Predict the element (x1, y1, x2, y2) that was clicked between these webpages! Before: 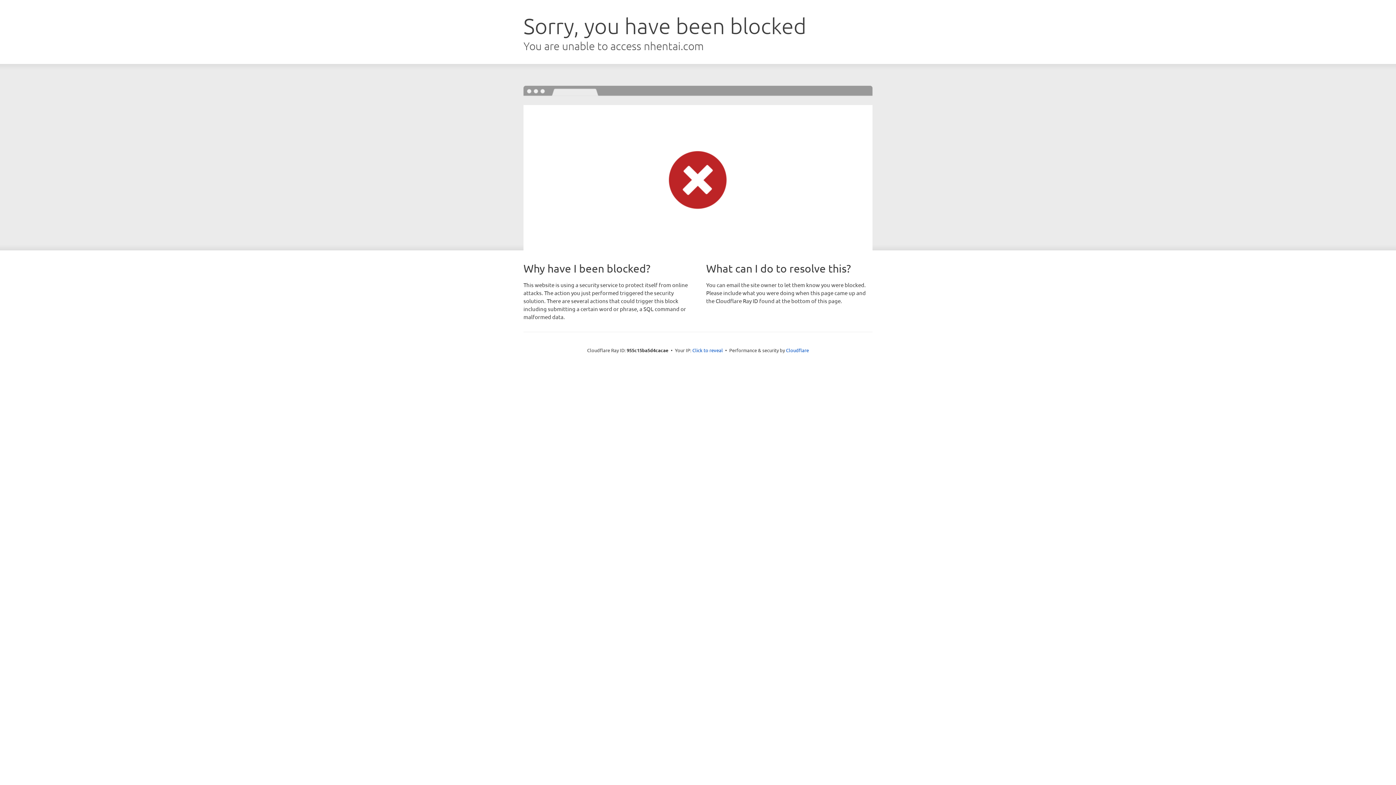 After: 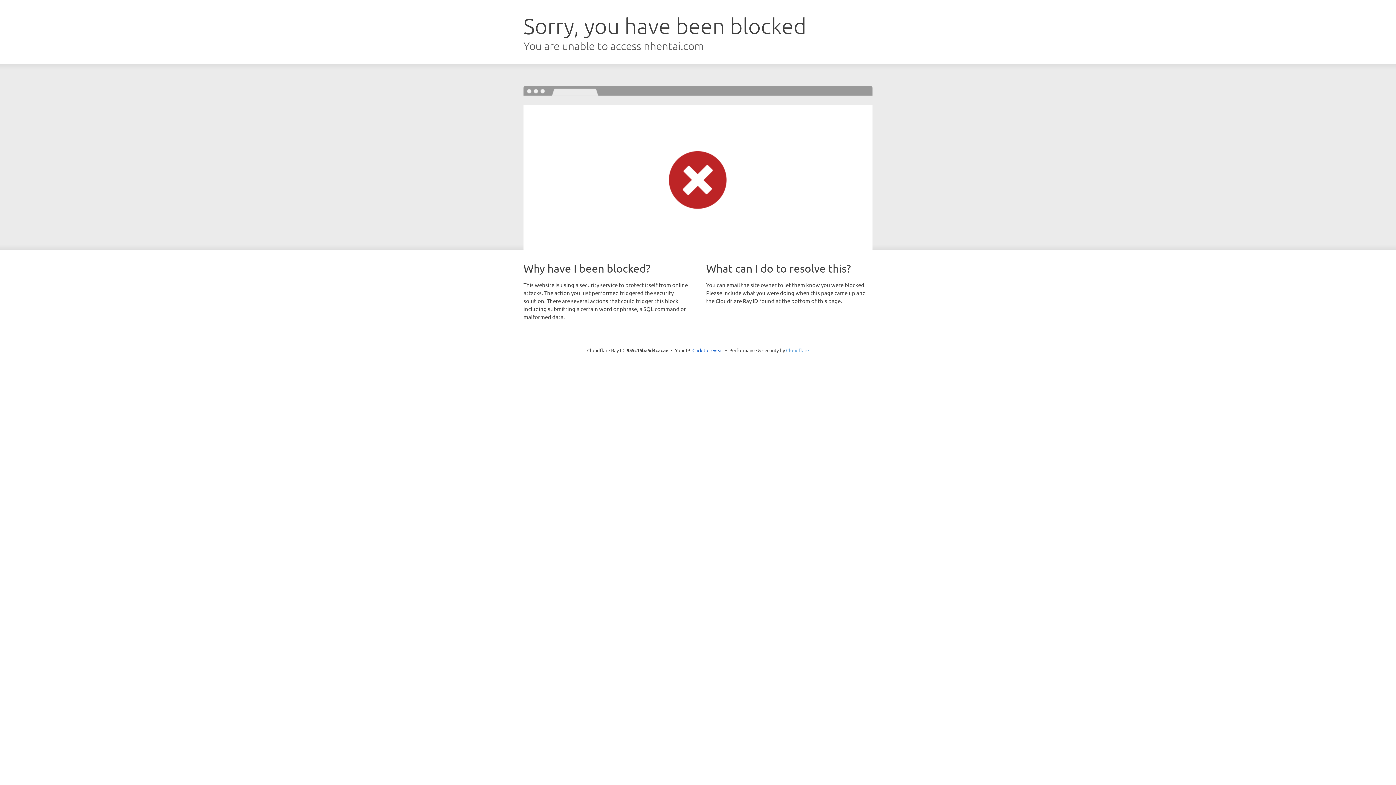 Action: bbox: (786, 347, 809, 353) label: Cloudflare